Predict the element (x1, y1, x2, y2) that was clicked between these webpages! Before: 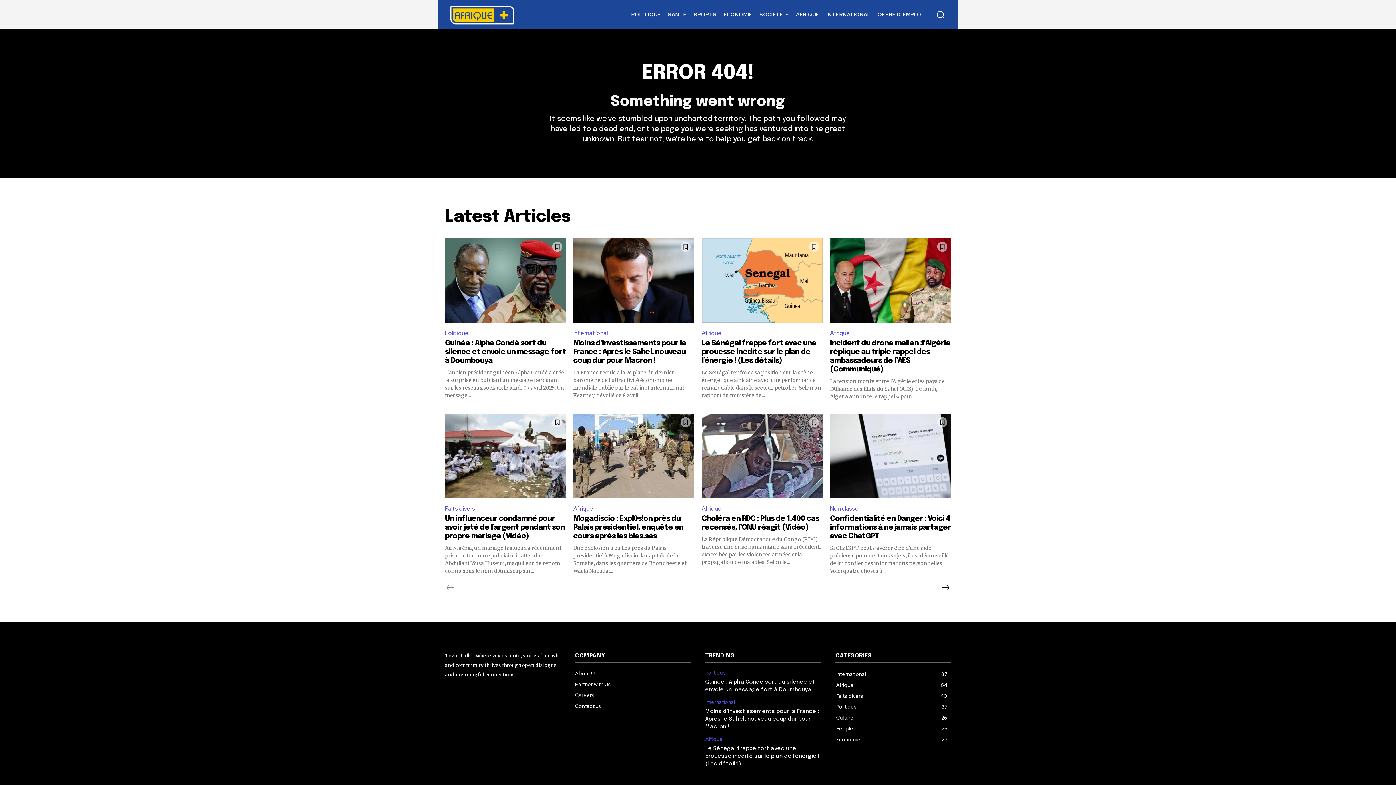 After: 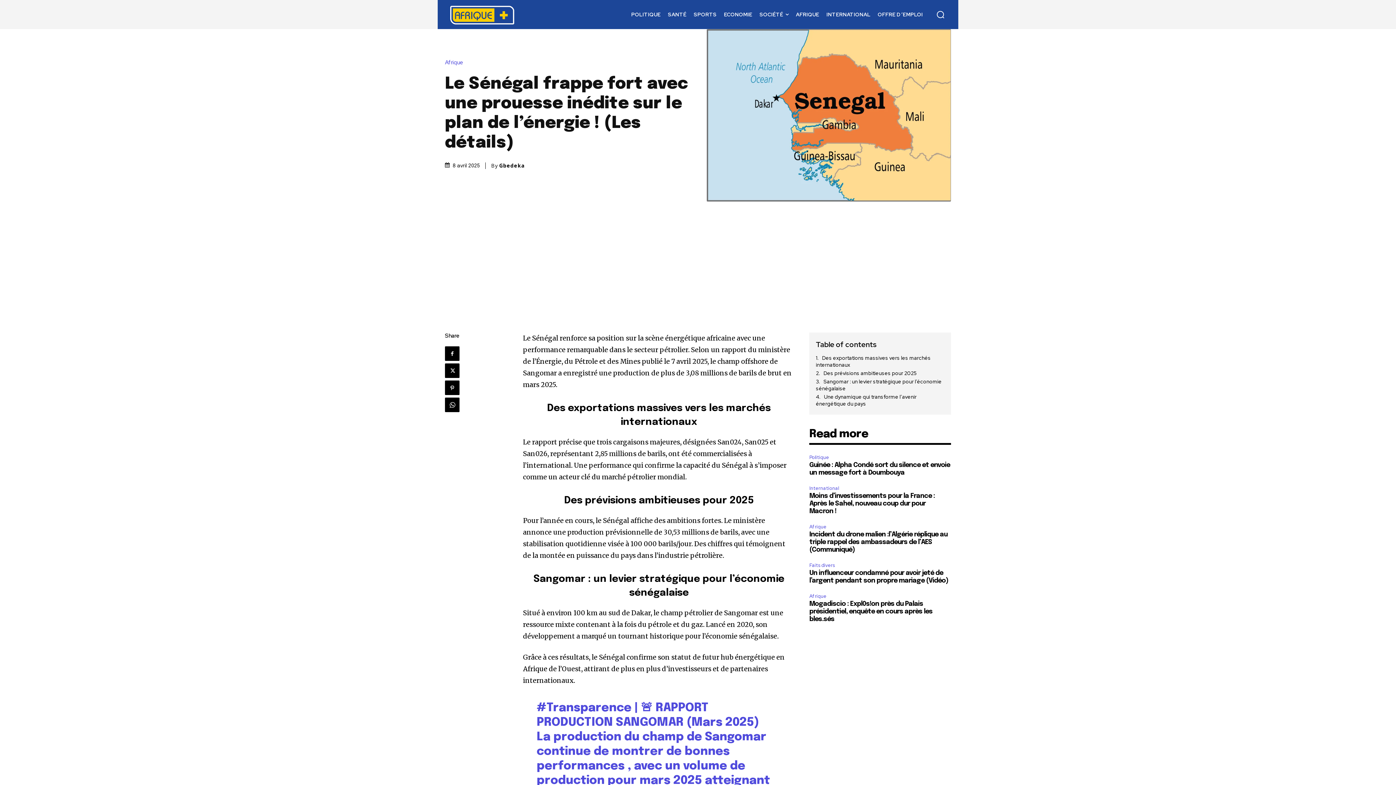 Action: bbox: (701, 238, 822, 322)